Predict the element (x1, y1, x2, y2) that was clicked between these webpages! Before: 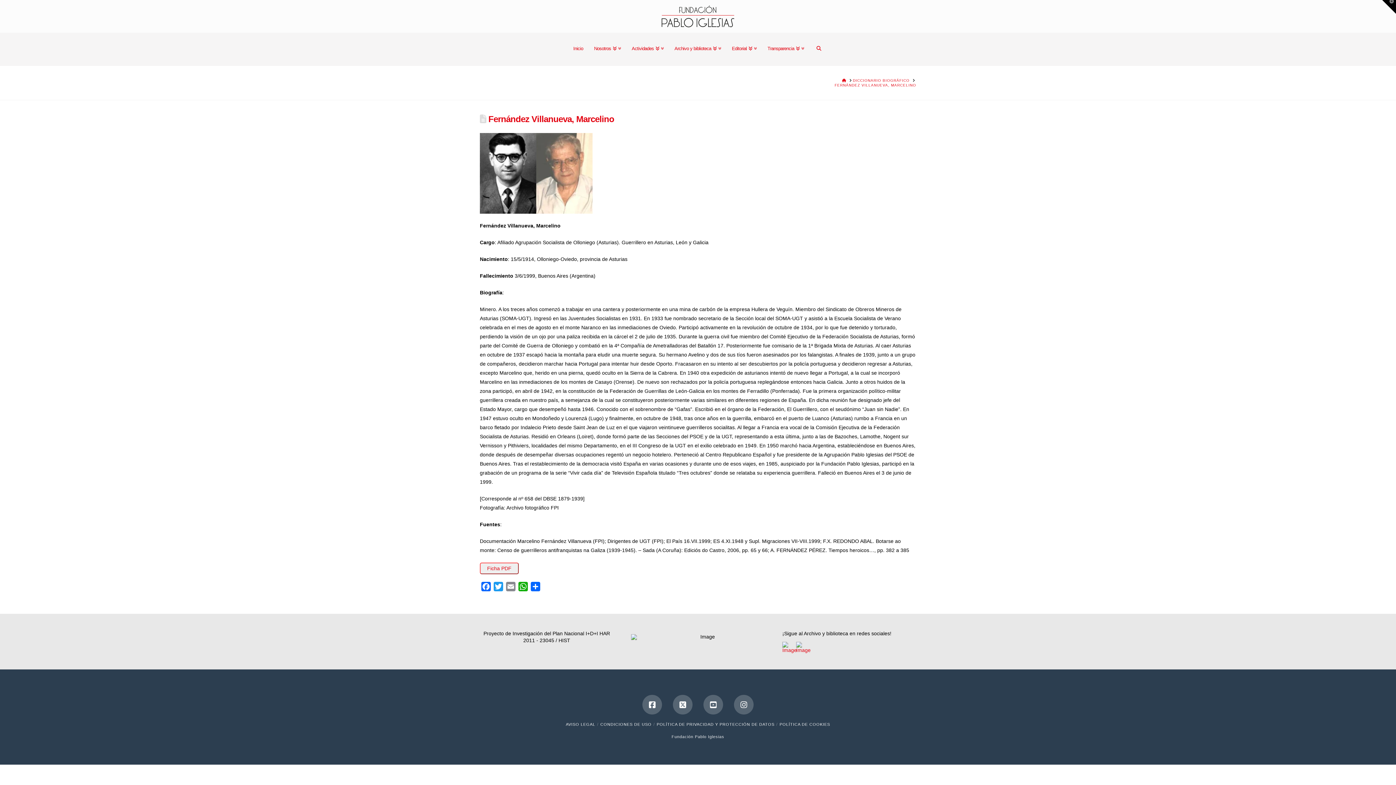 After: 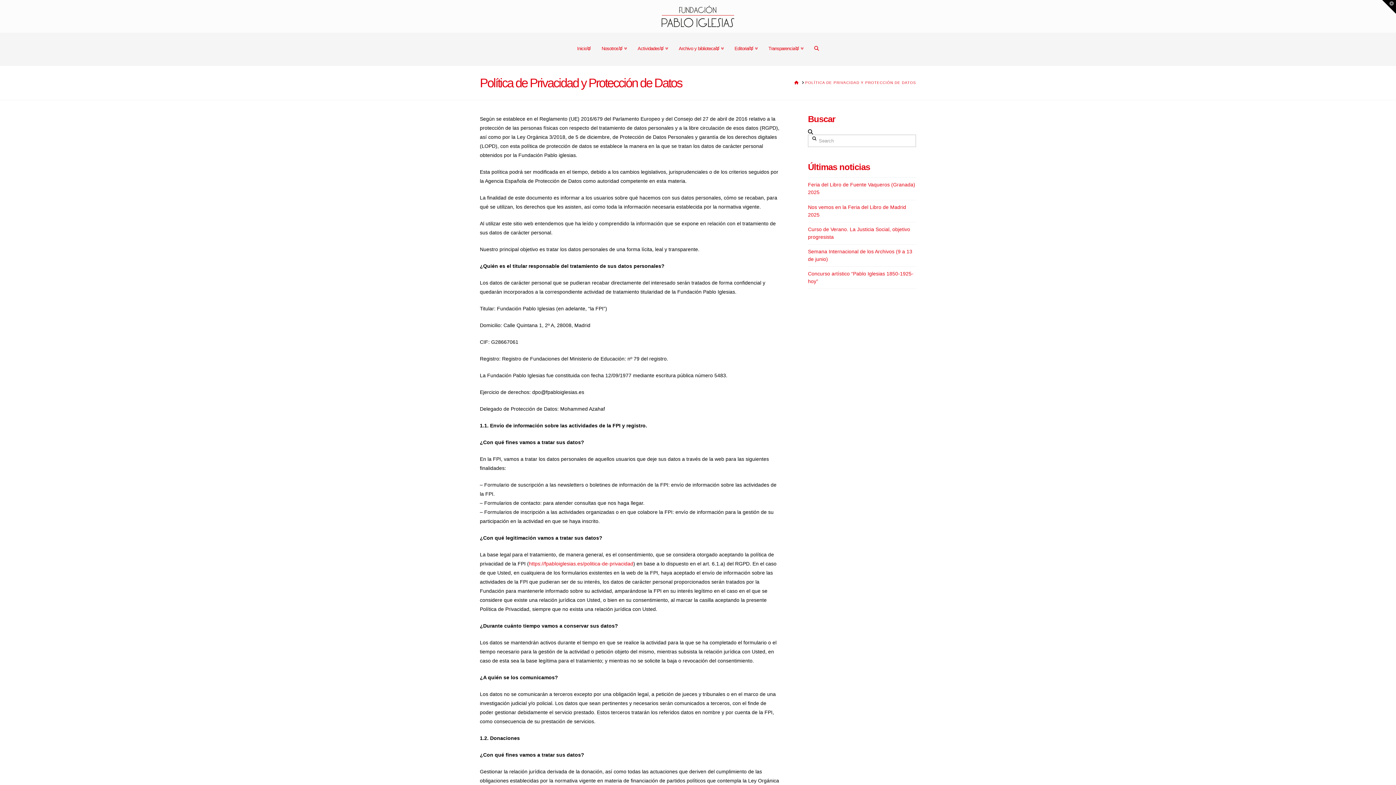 Action: label: POLÍTICA DE PRIVACIDAD Y PROTECCIÓN DE DATOS bbox: (656, 722, 774, 727)